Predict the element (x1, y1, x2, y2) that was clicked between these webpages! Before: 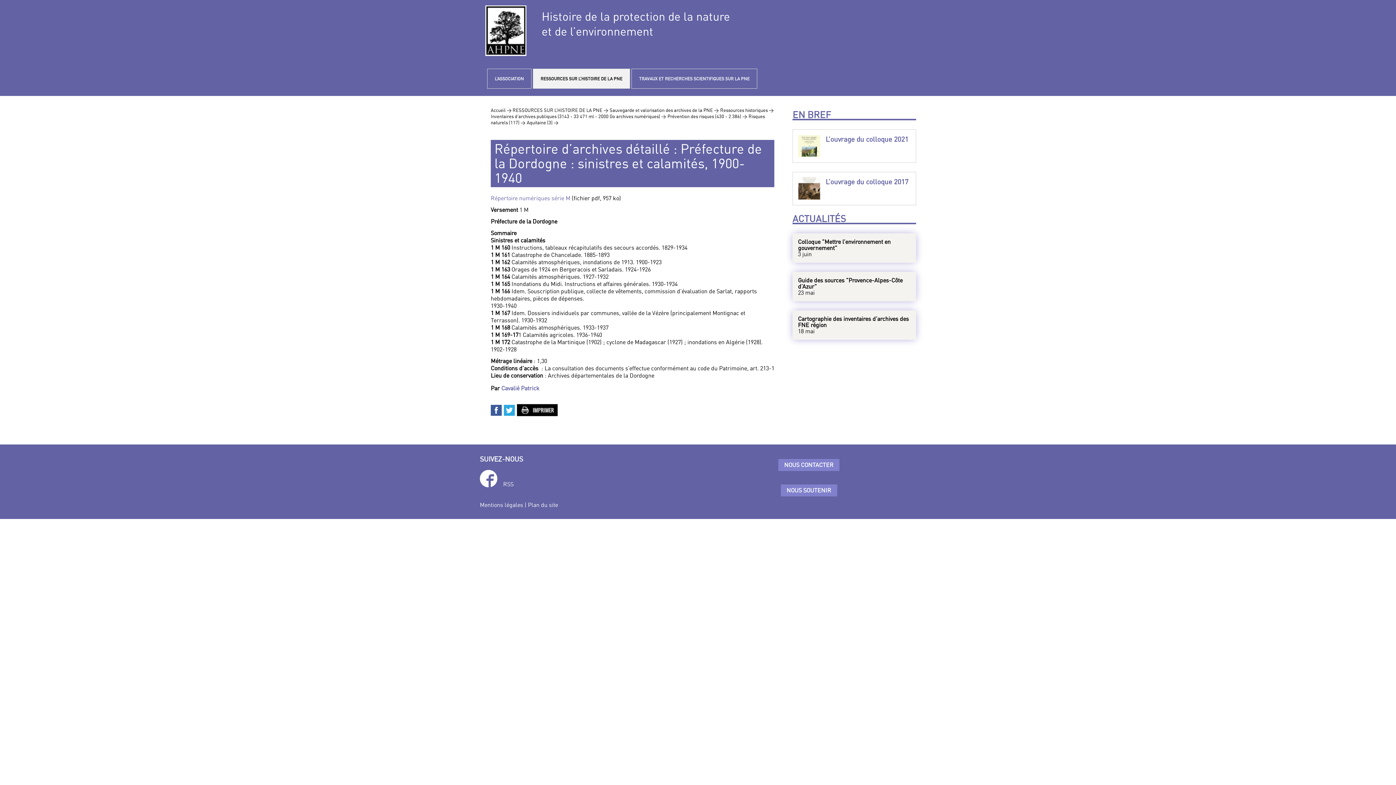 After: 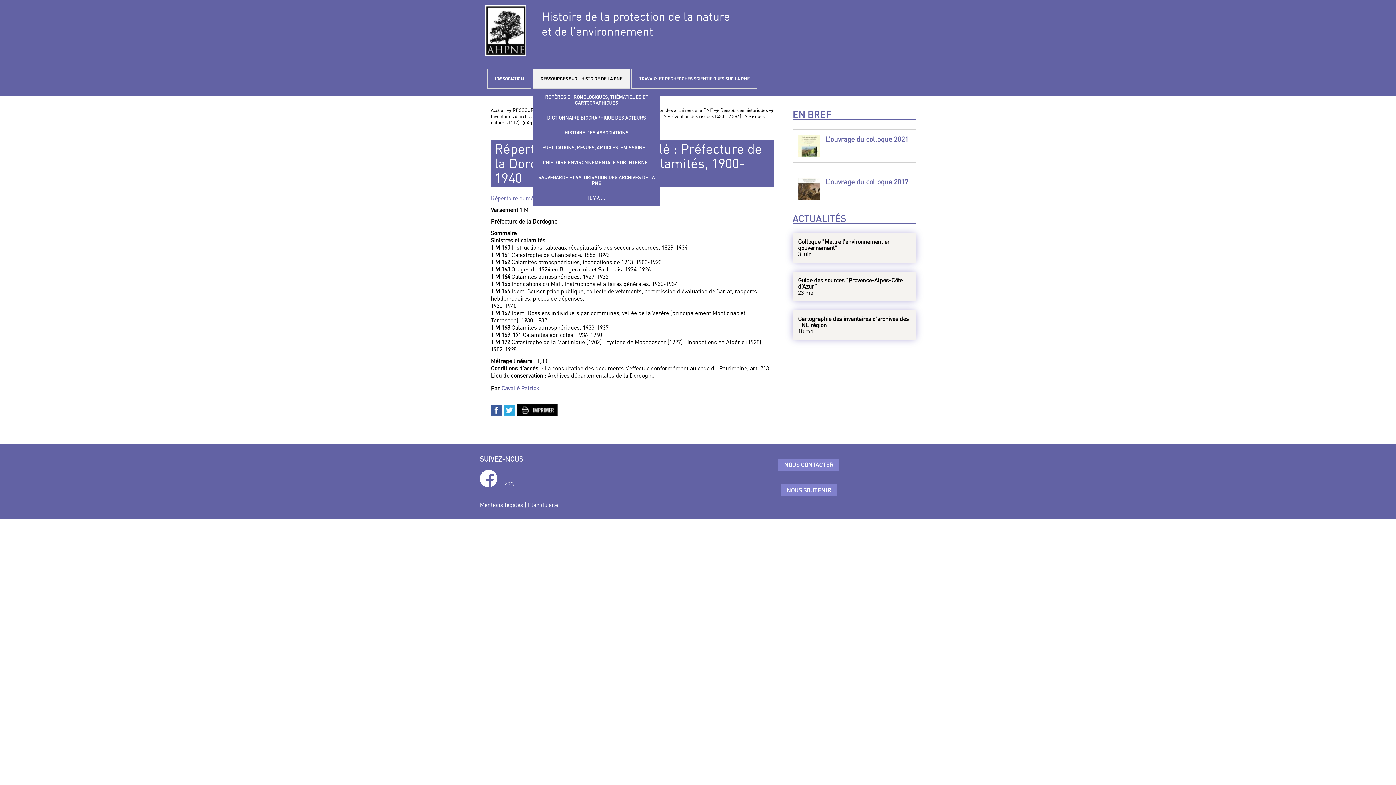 Action: bbox: (533, 68, 630, 88) label: RESSOURCES SUR L’HISTOIRE DE LA PNE